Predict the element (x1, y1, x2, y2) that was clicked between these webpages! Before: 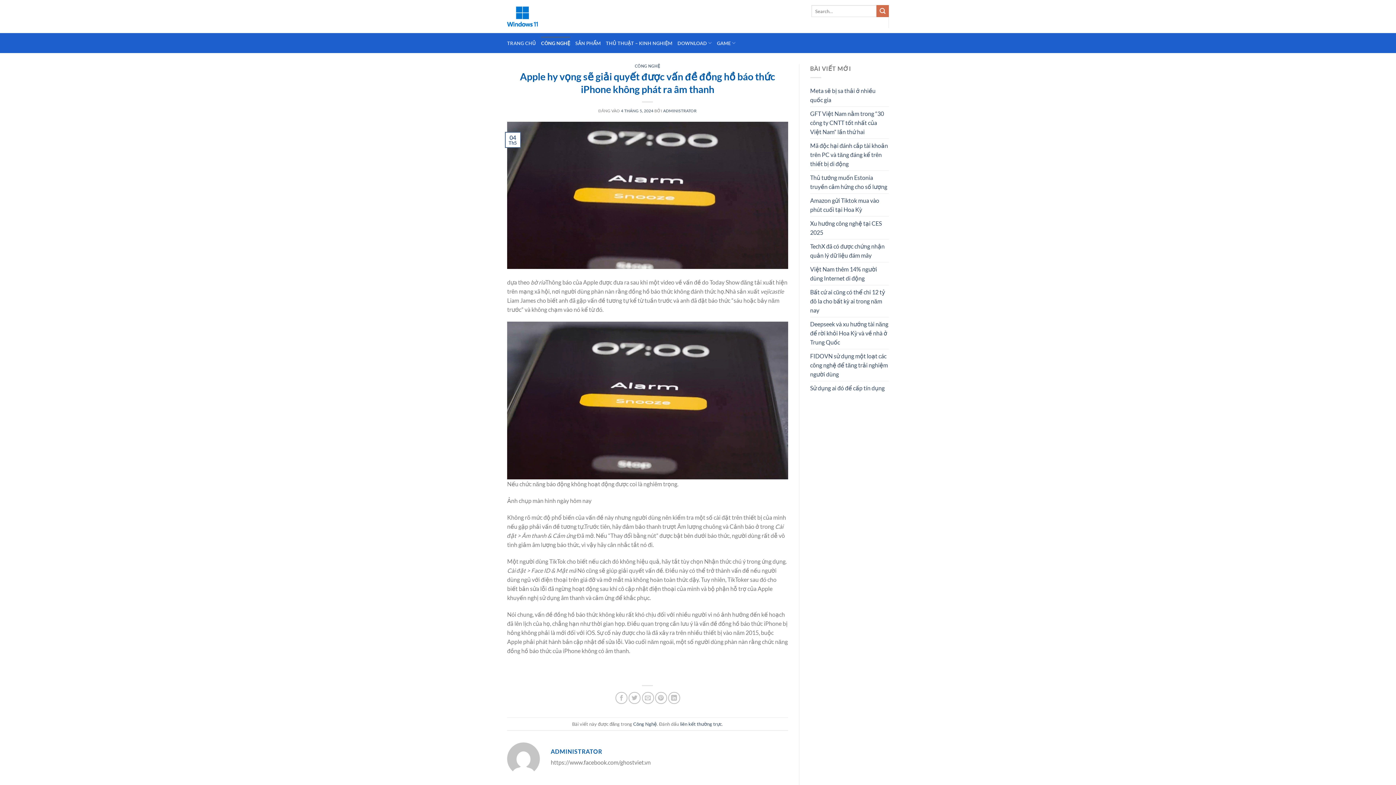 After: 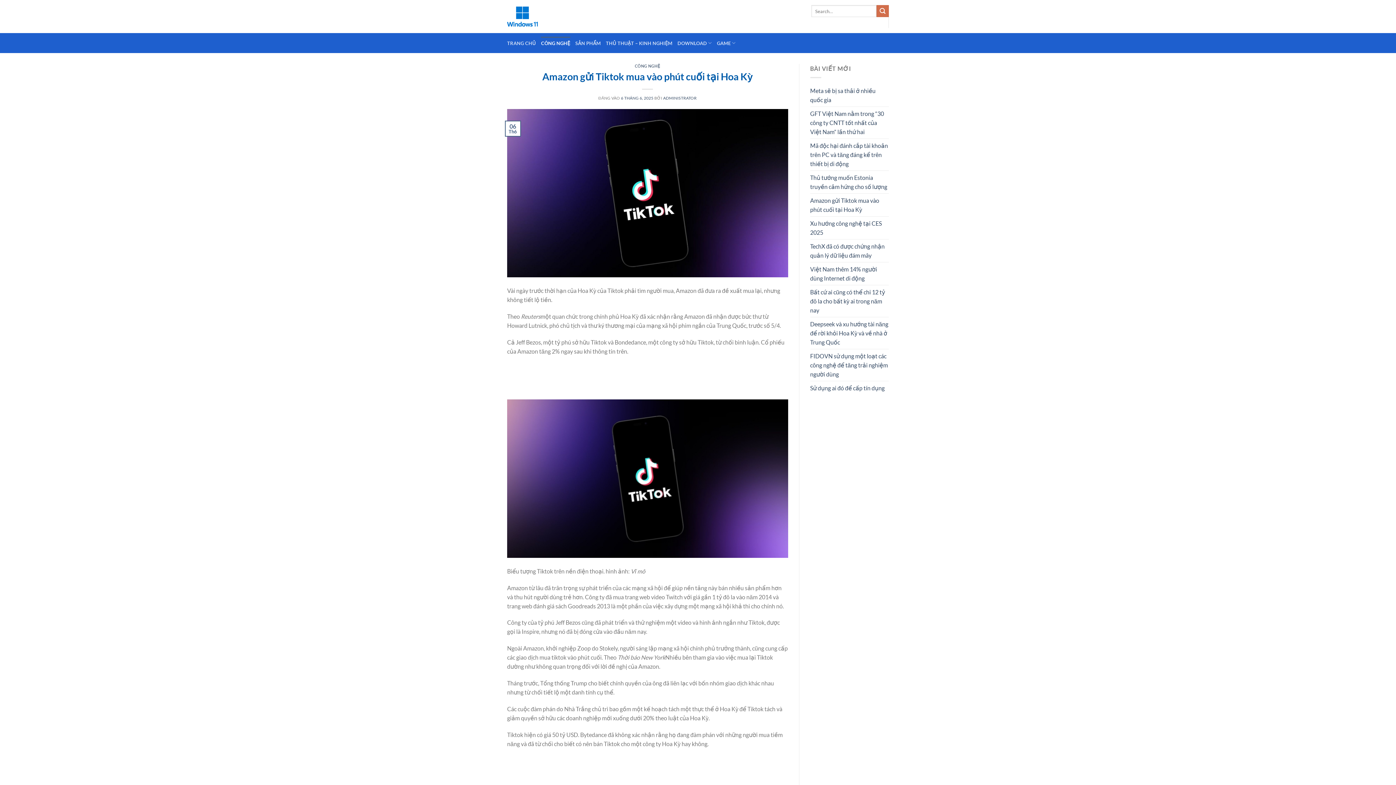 Action: label: Amazon gửi Tiktok mua vào phút cuối tại Hoa Kỳ bbox: (810, 193, 889, 216)